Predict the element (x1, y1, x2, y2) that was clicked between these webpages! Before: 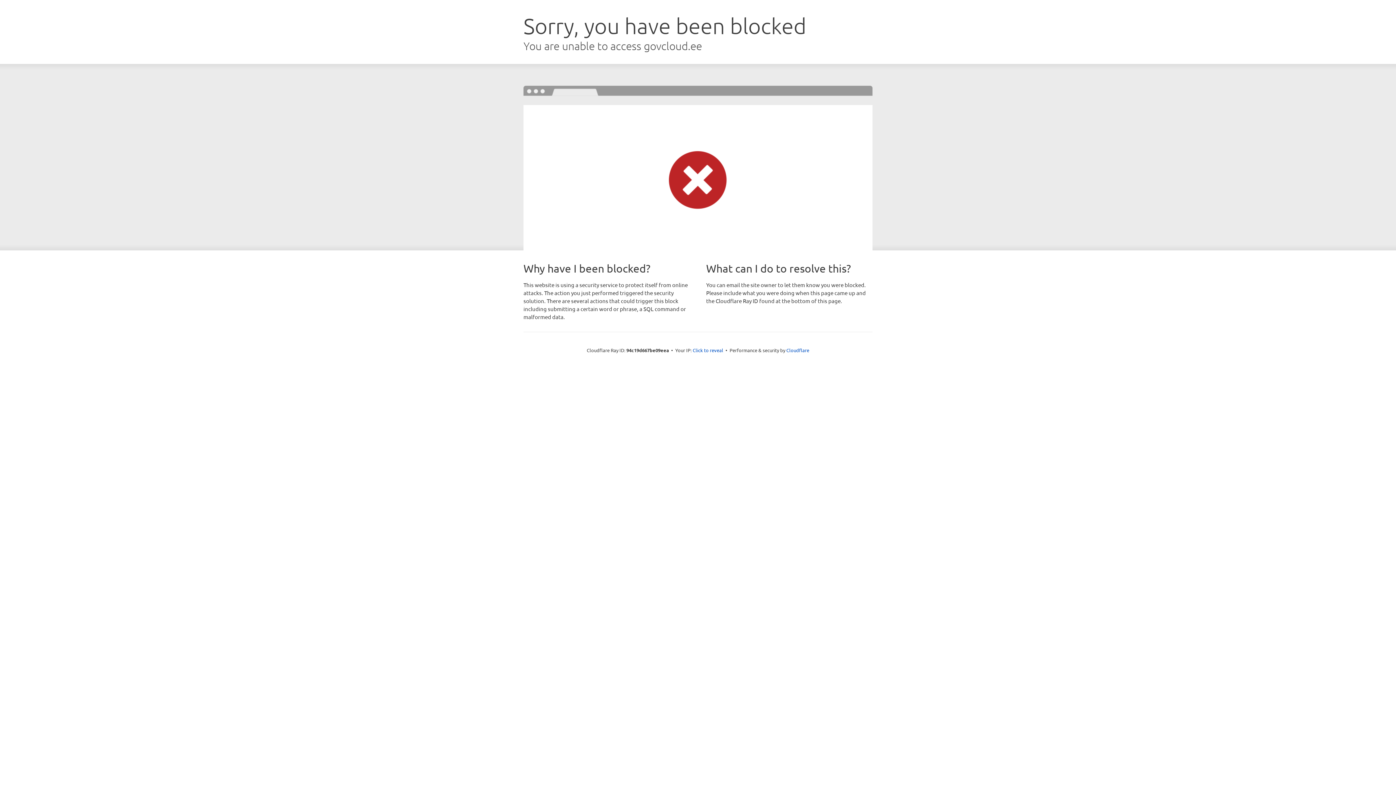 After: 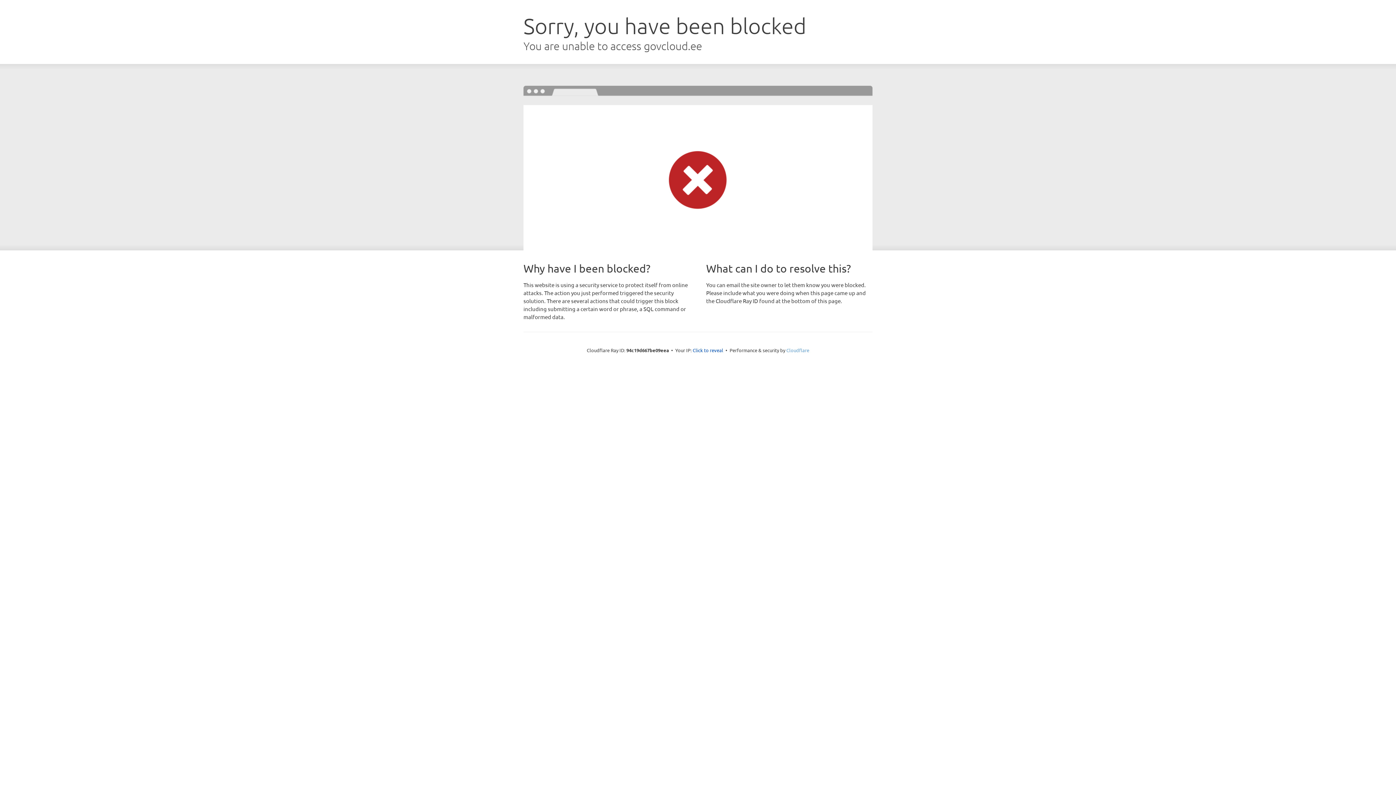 Action: bbox: (786, 347, 809, 353) label: Cloudflare